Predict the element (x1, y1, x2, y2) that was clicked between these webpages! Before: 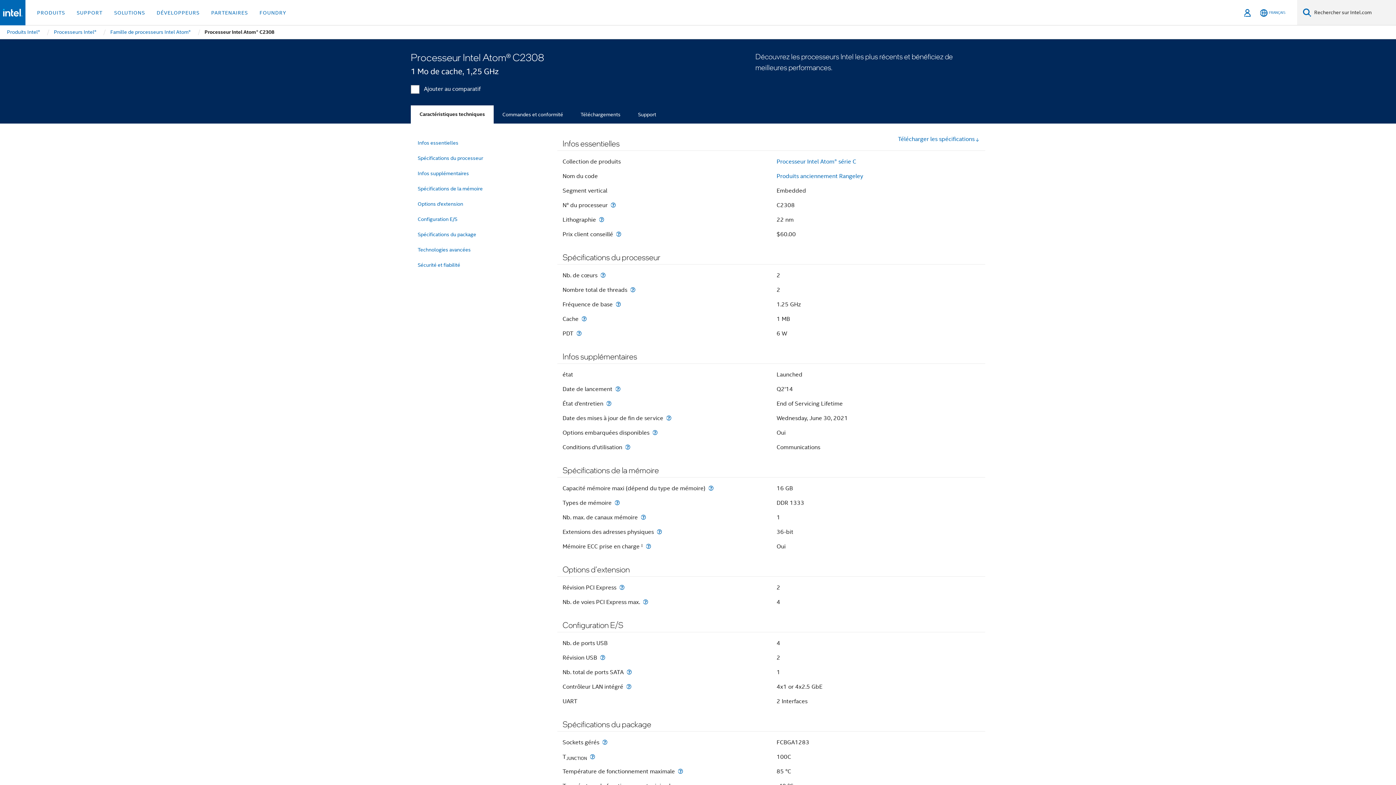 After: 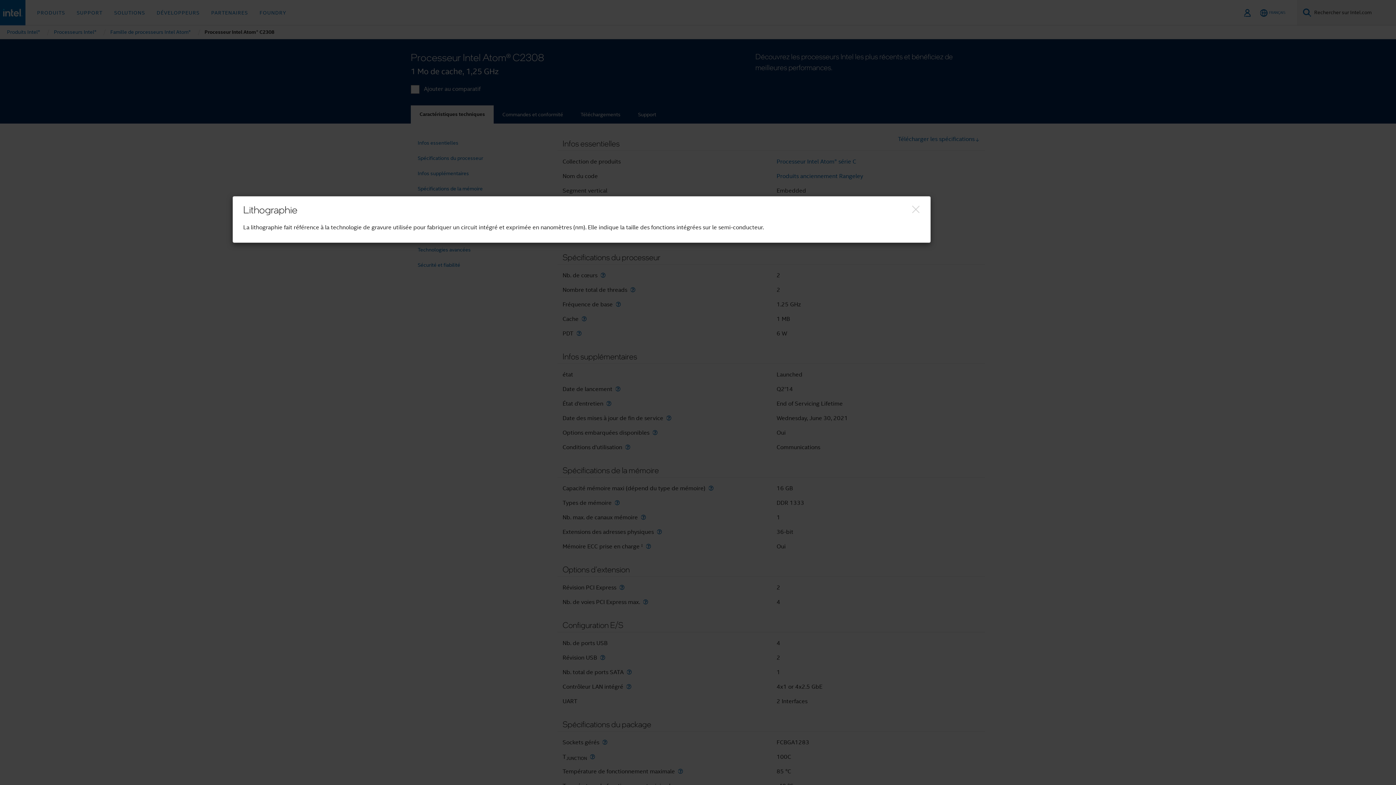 Action: bbox: (597, 216, 605, 223) label: Lithographie